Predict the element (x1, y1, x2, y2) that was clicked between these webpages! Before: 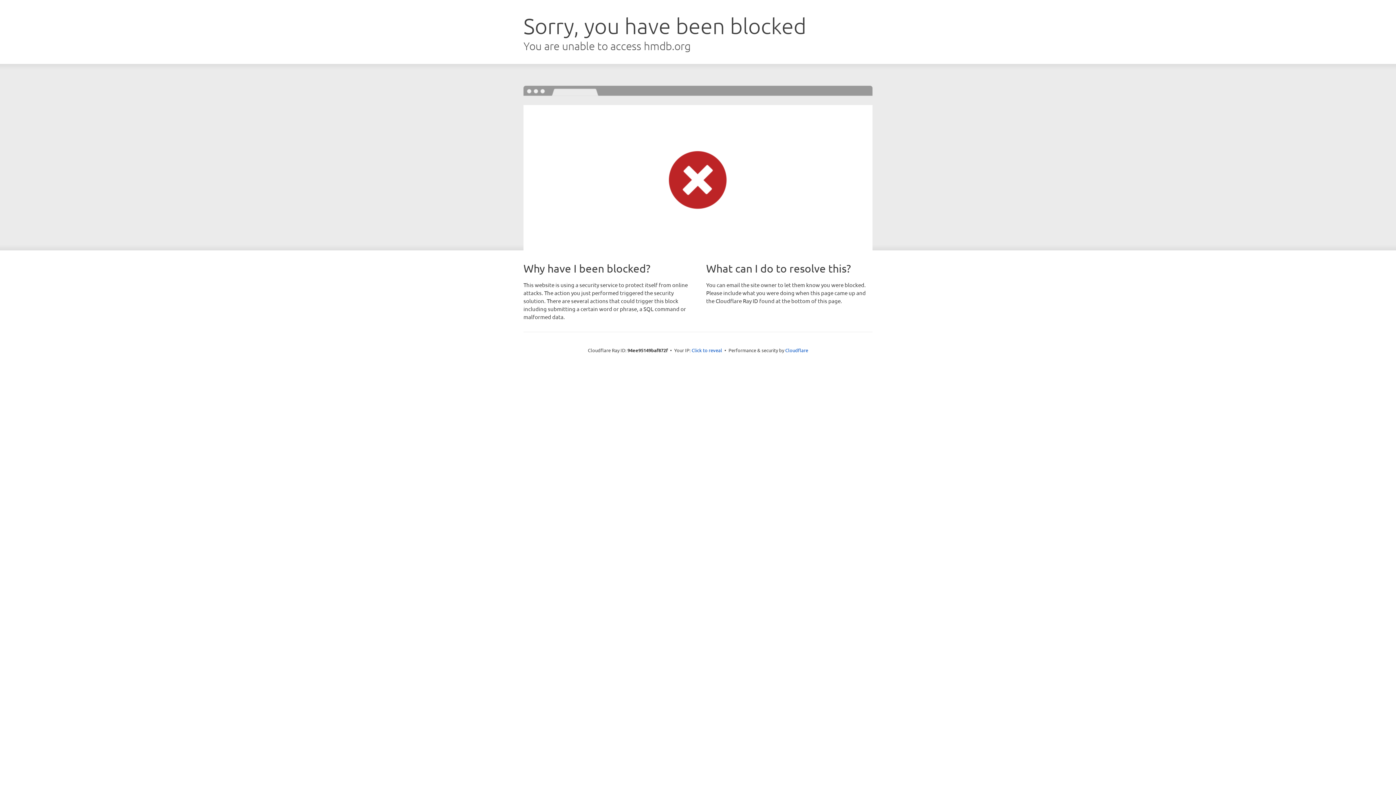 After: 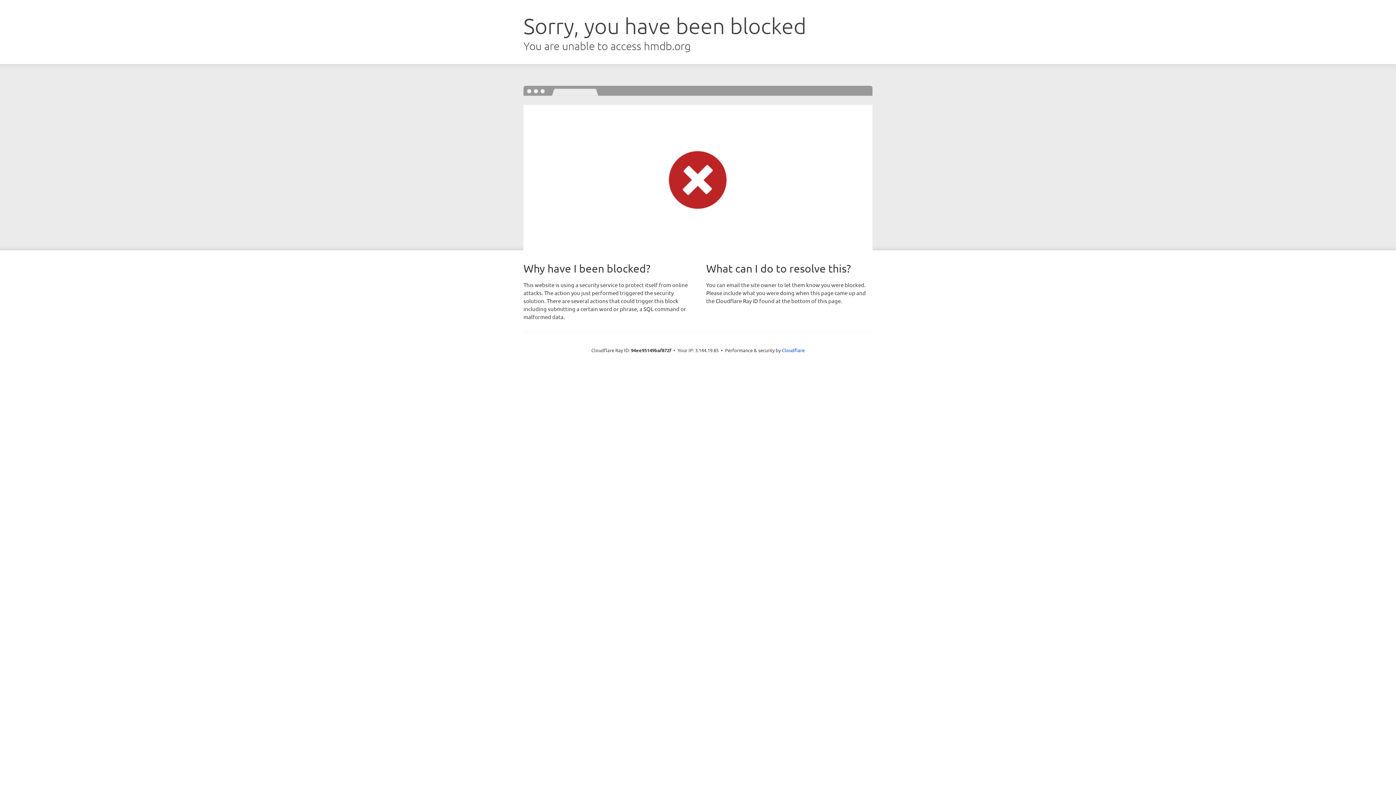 Action: bbox: (691, 346, 722, 353) label: Click to reveal